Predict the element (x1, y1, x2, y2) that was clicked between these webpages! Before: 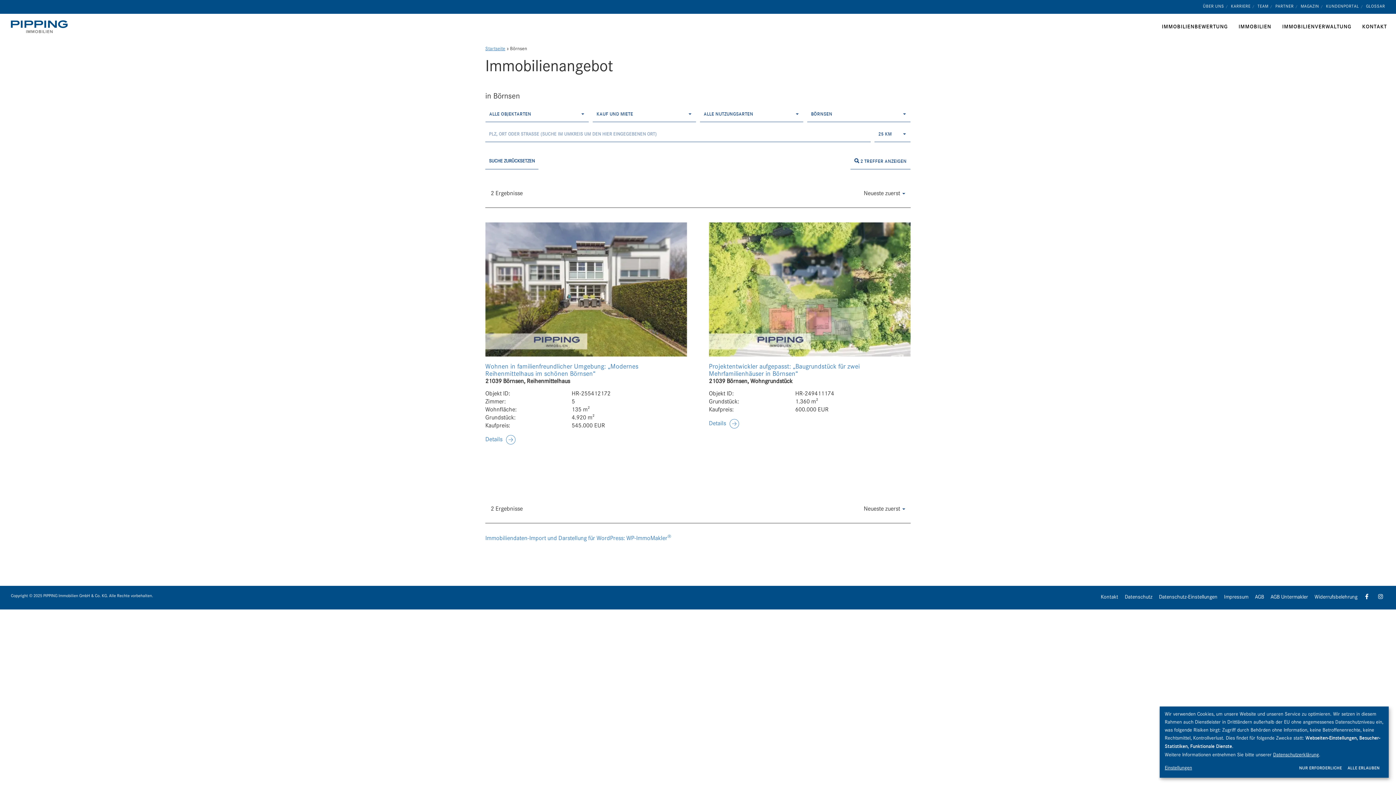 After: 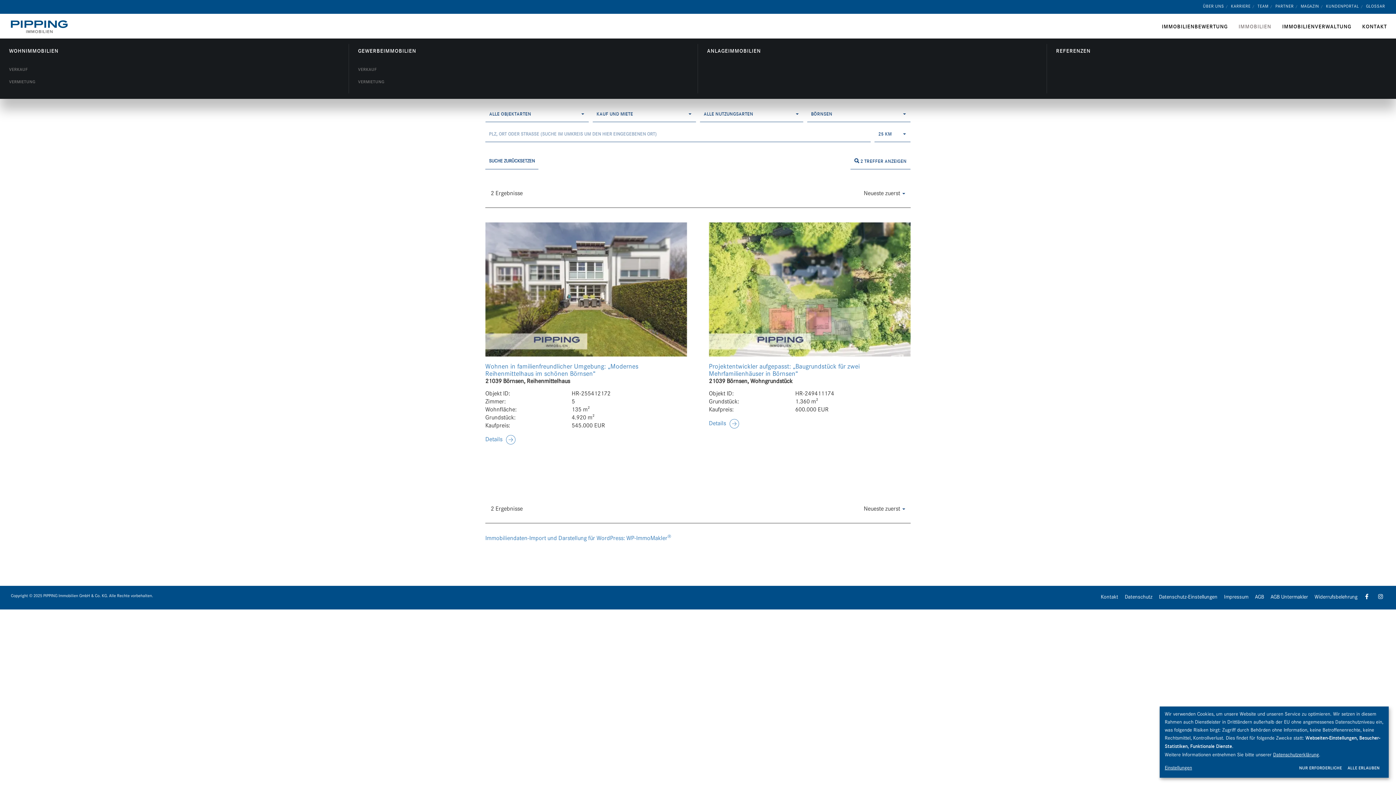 Action: label: IMMOBILIEN bbox: (1228, 13, 1271, 39)